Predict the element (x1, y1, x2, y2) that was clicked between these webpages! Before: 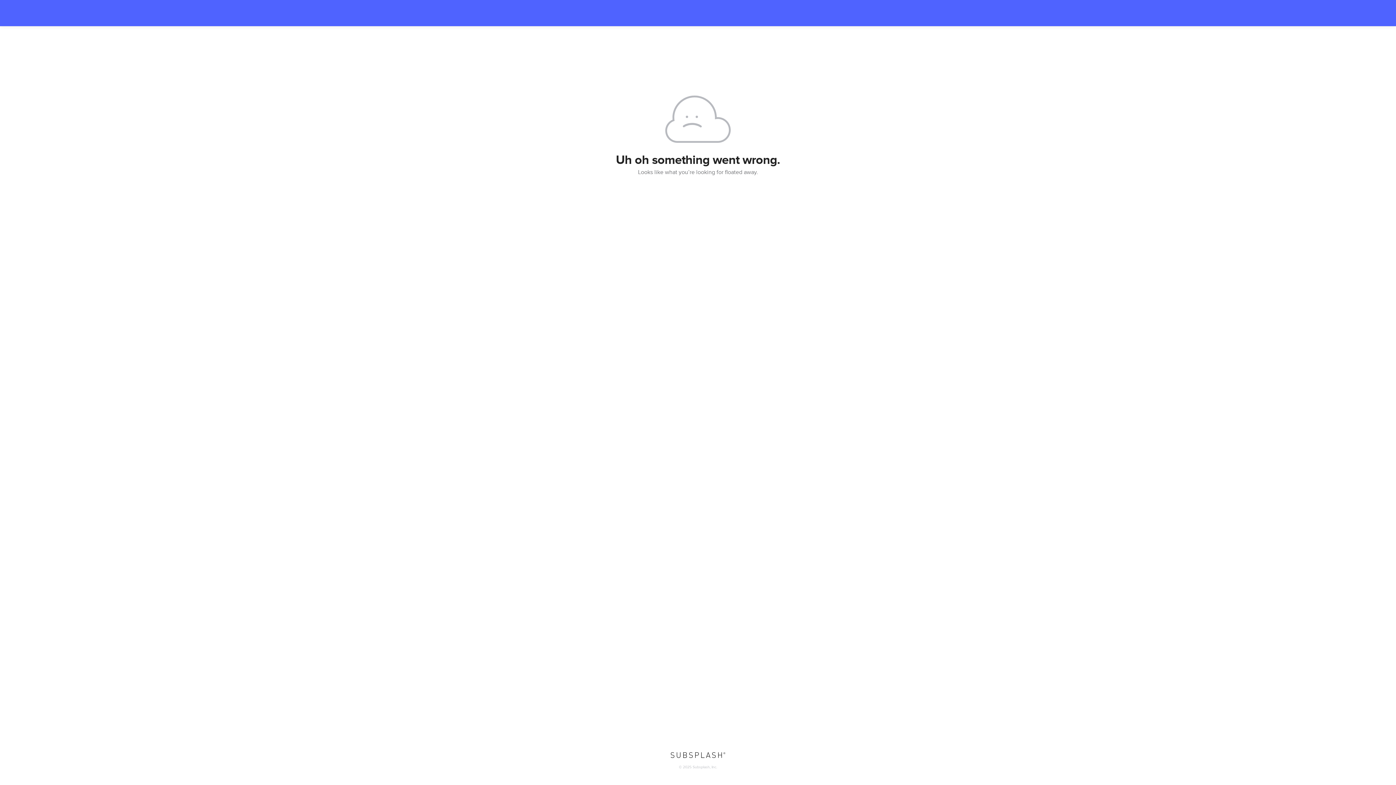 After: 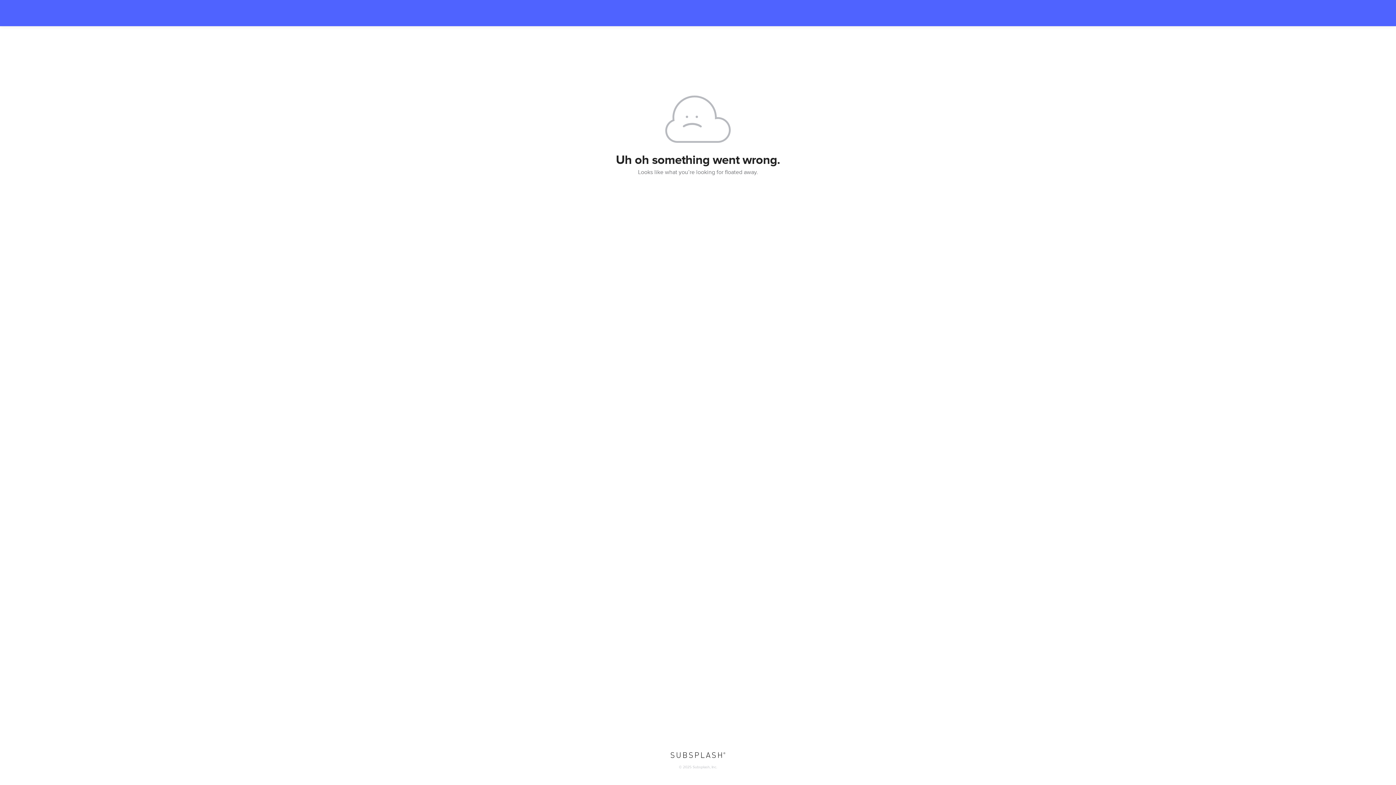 Action: bbox: (670, 752, 725, 759)